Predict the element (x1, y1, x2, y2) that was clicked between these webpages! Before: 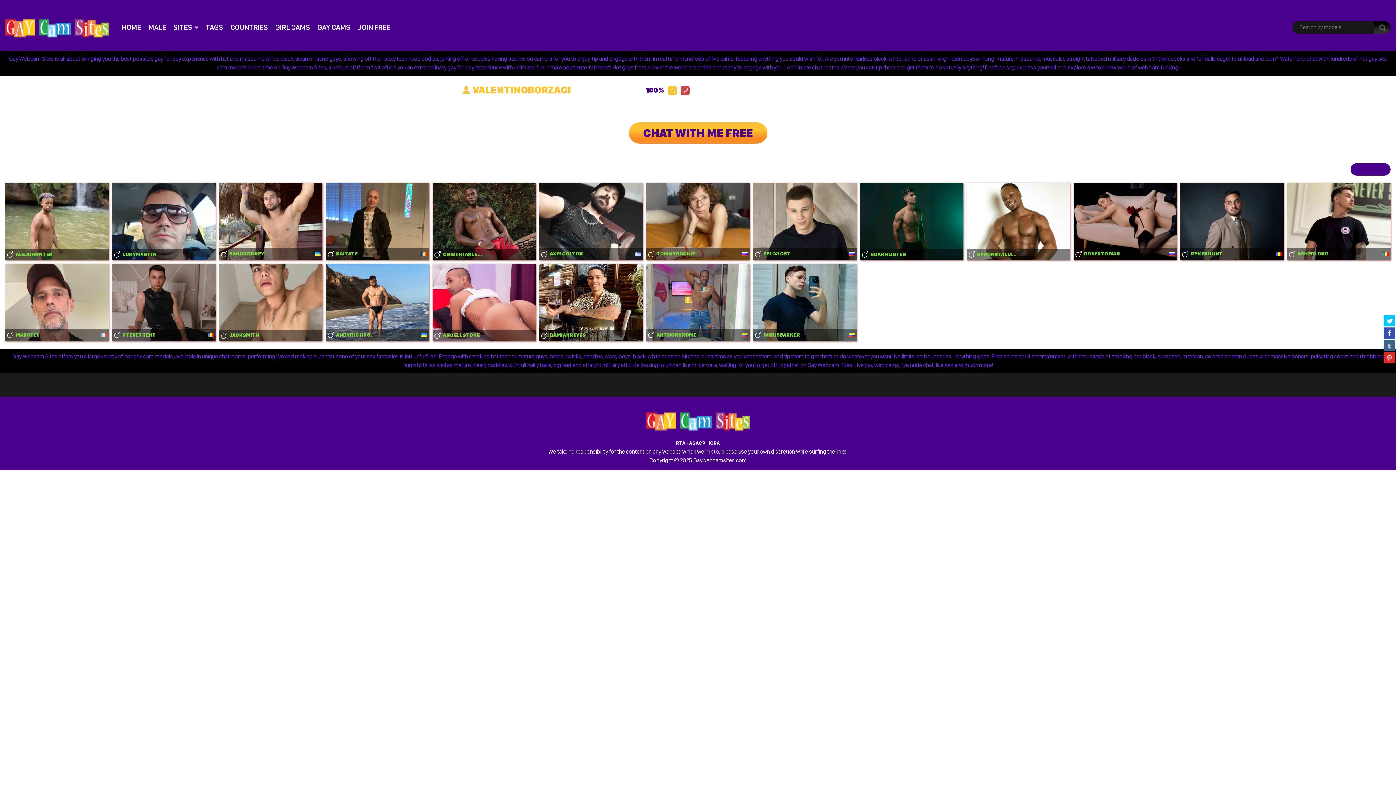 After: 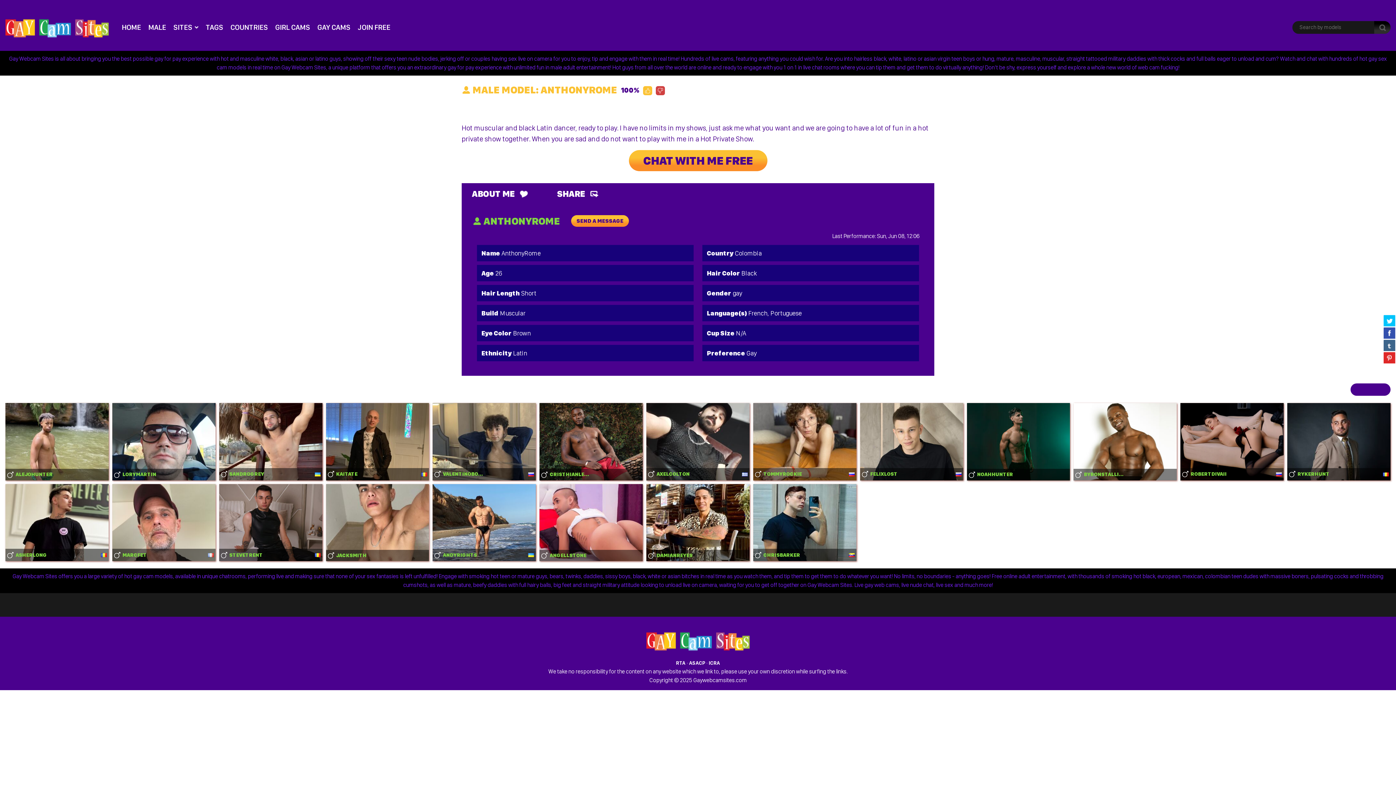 Action: bbox: (646, 263, 749, 341)